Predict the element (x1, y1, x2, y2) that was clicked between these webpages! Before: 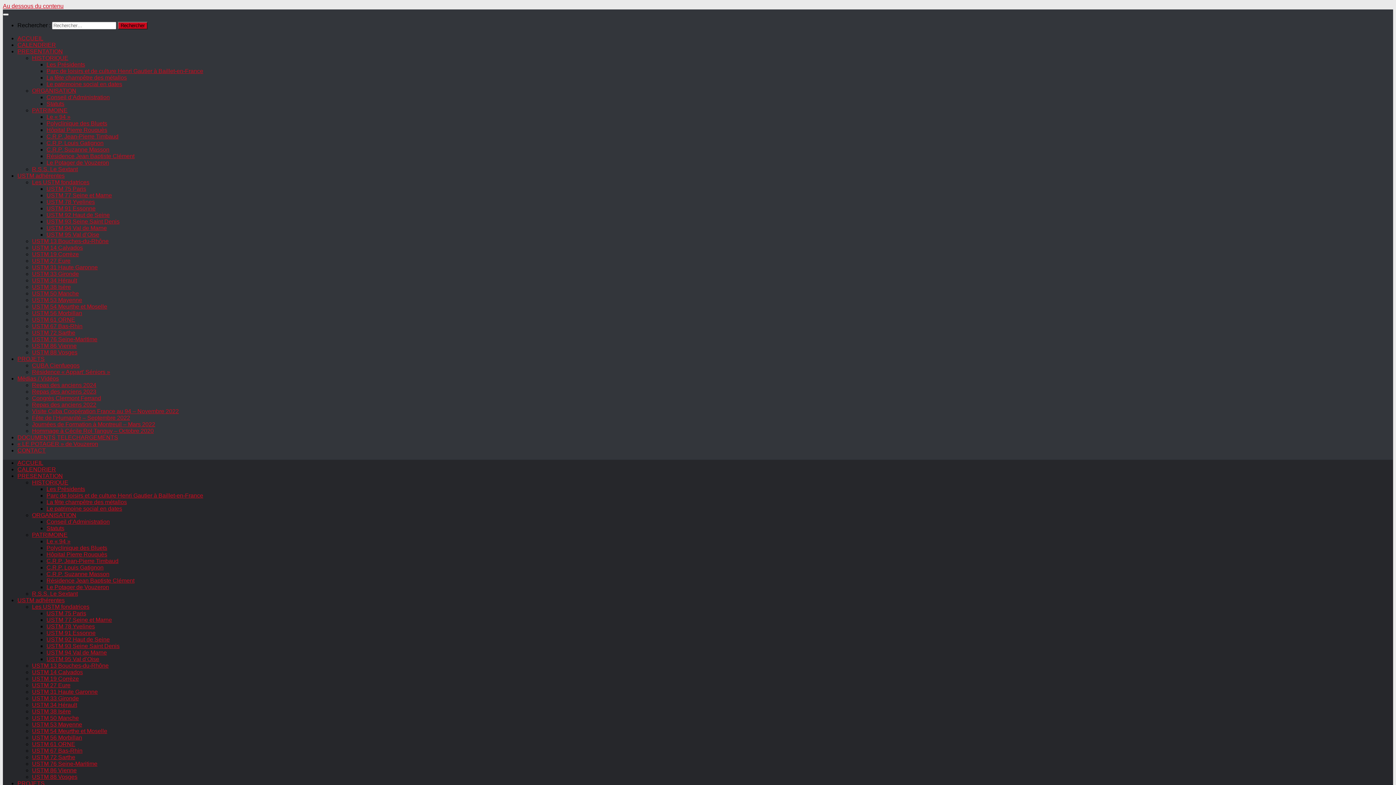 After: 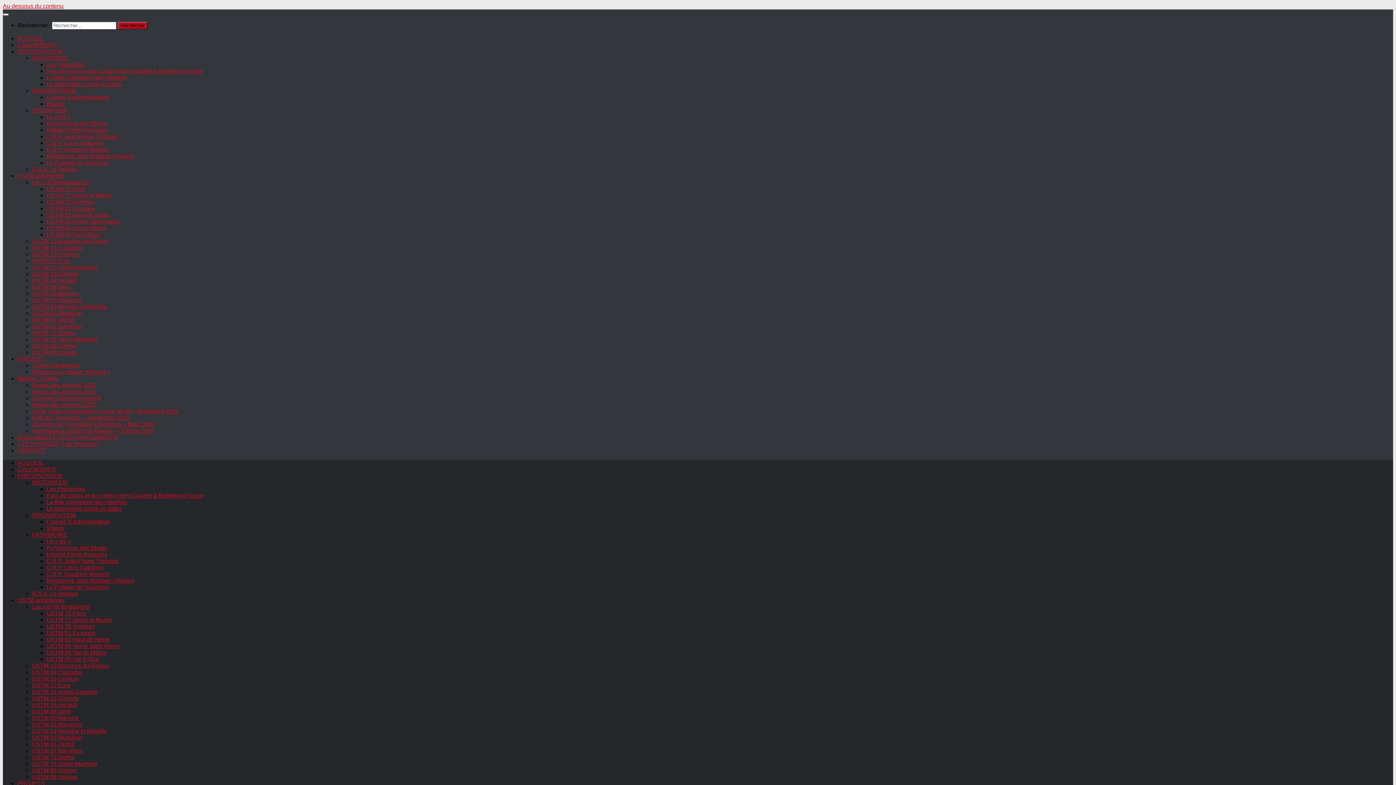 Action: label: Le patrimoine social en dates bbox: (46, 505, 122, 512)